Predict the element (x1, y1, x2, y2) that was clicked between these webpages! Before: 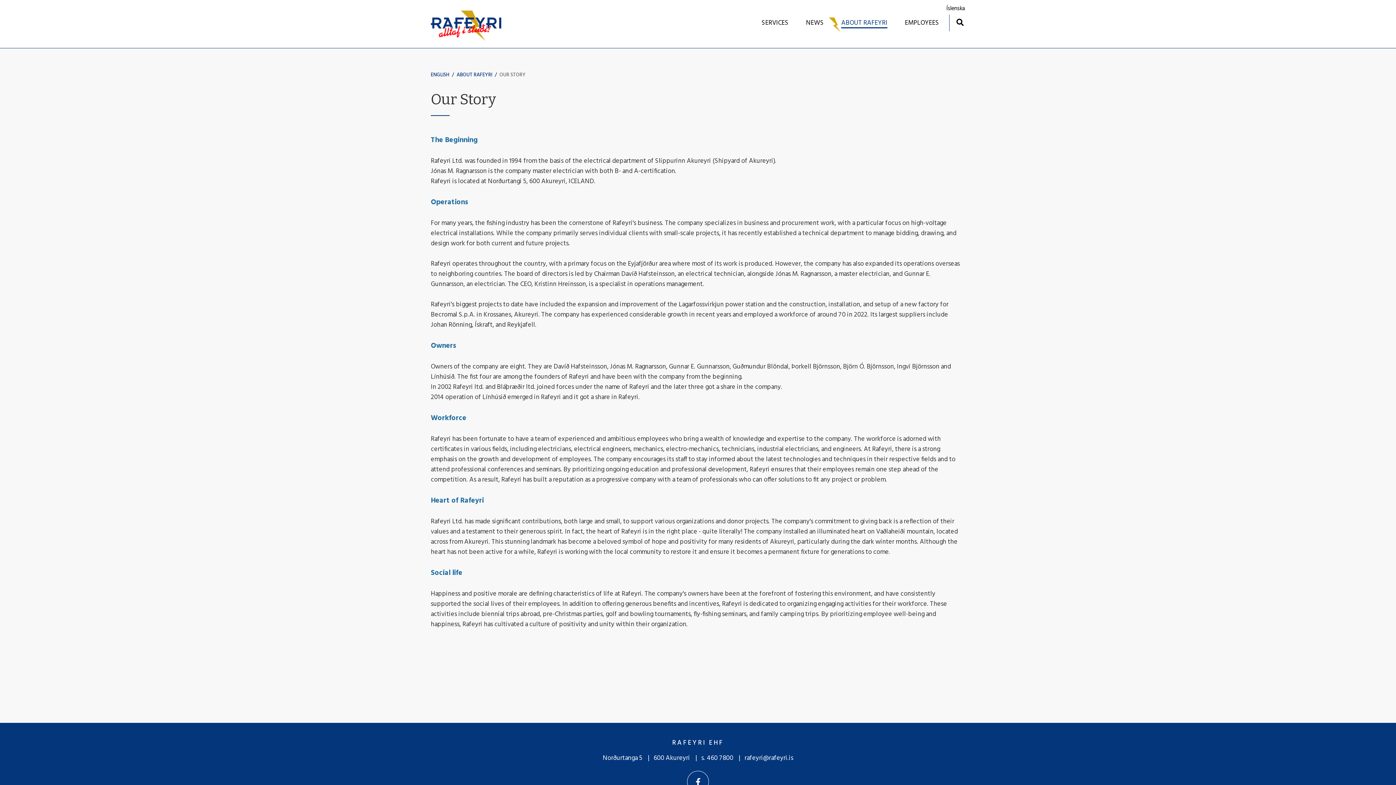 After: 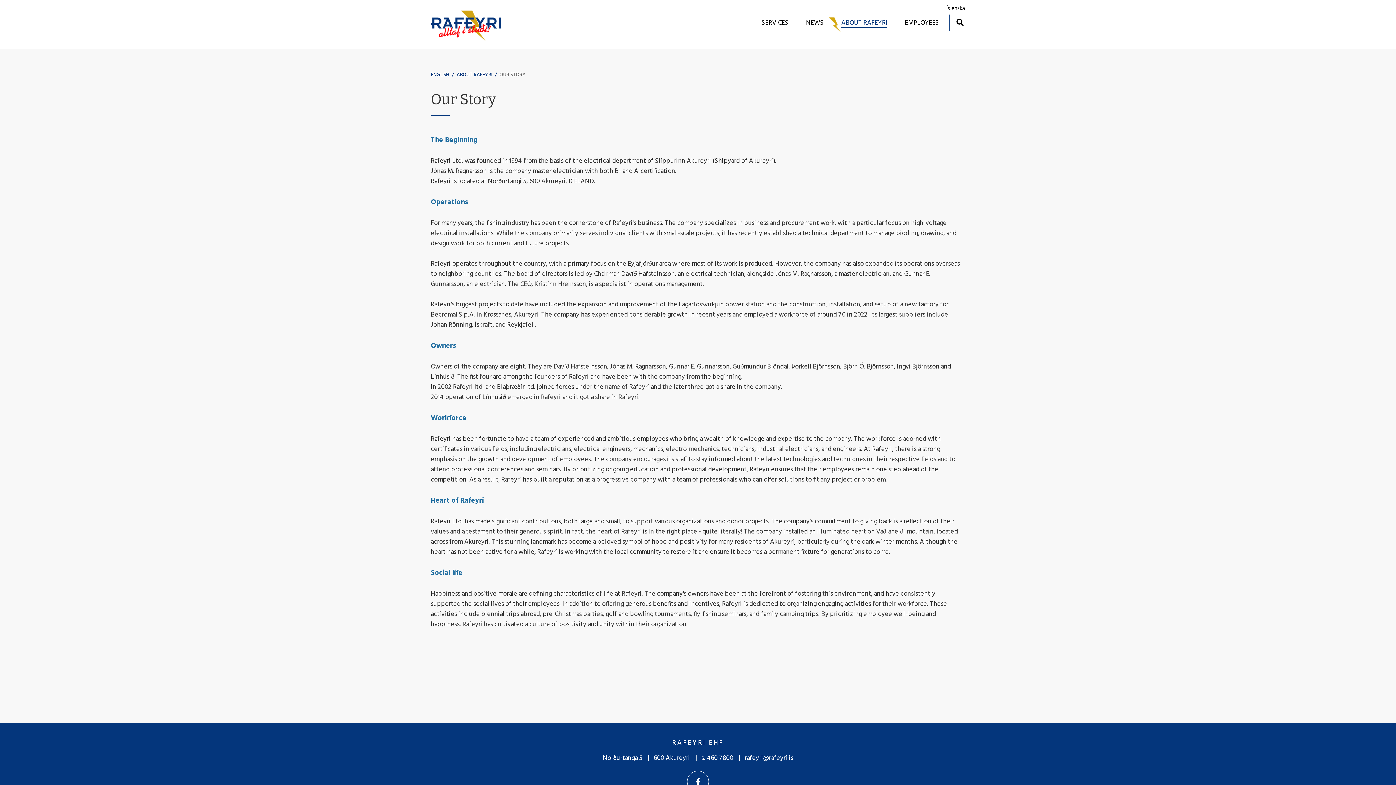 Action: label: OUR STORY bbox: (499, 70, 525, 79)